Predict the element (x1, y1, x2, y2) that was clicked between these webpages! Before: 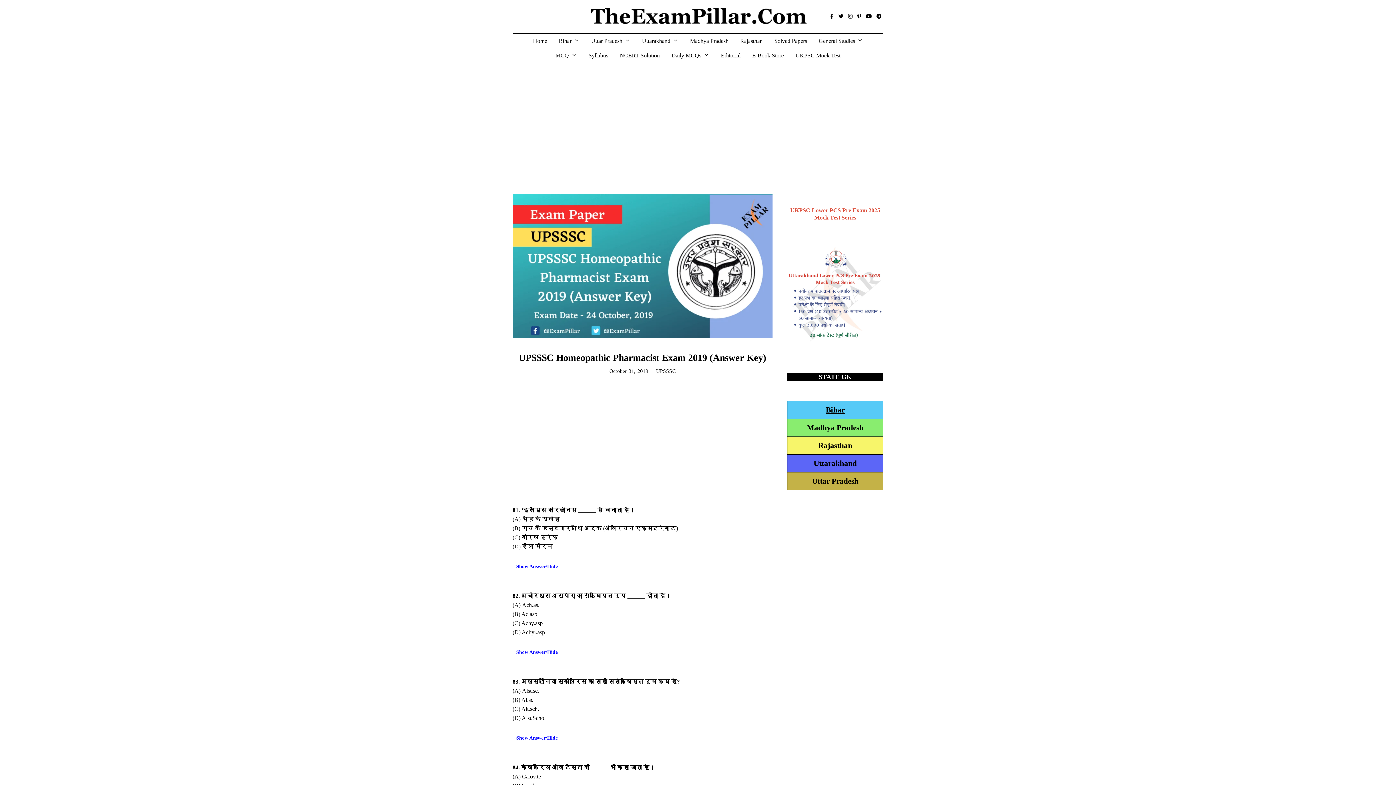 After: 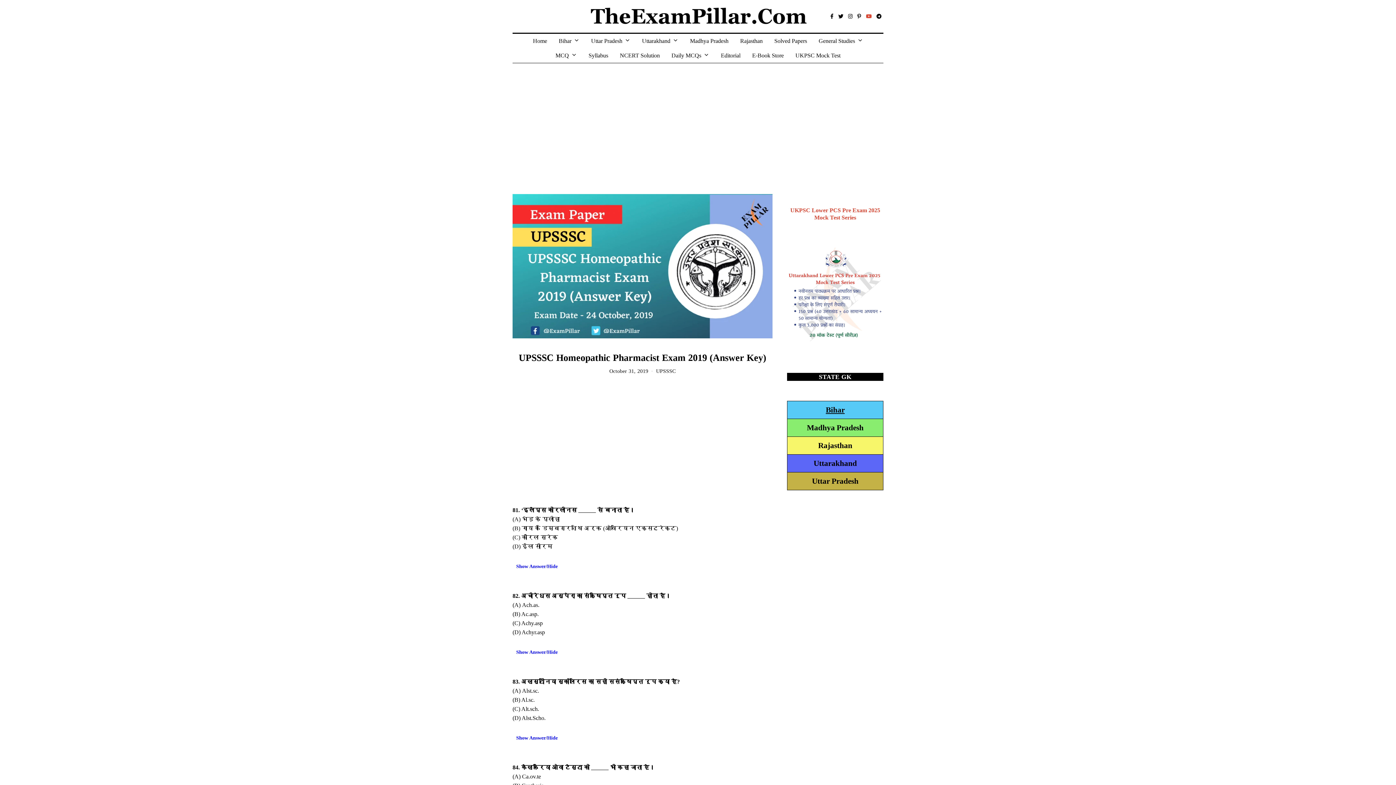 Action: bbox: (864, 11, 873, 20)